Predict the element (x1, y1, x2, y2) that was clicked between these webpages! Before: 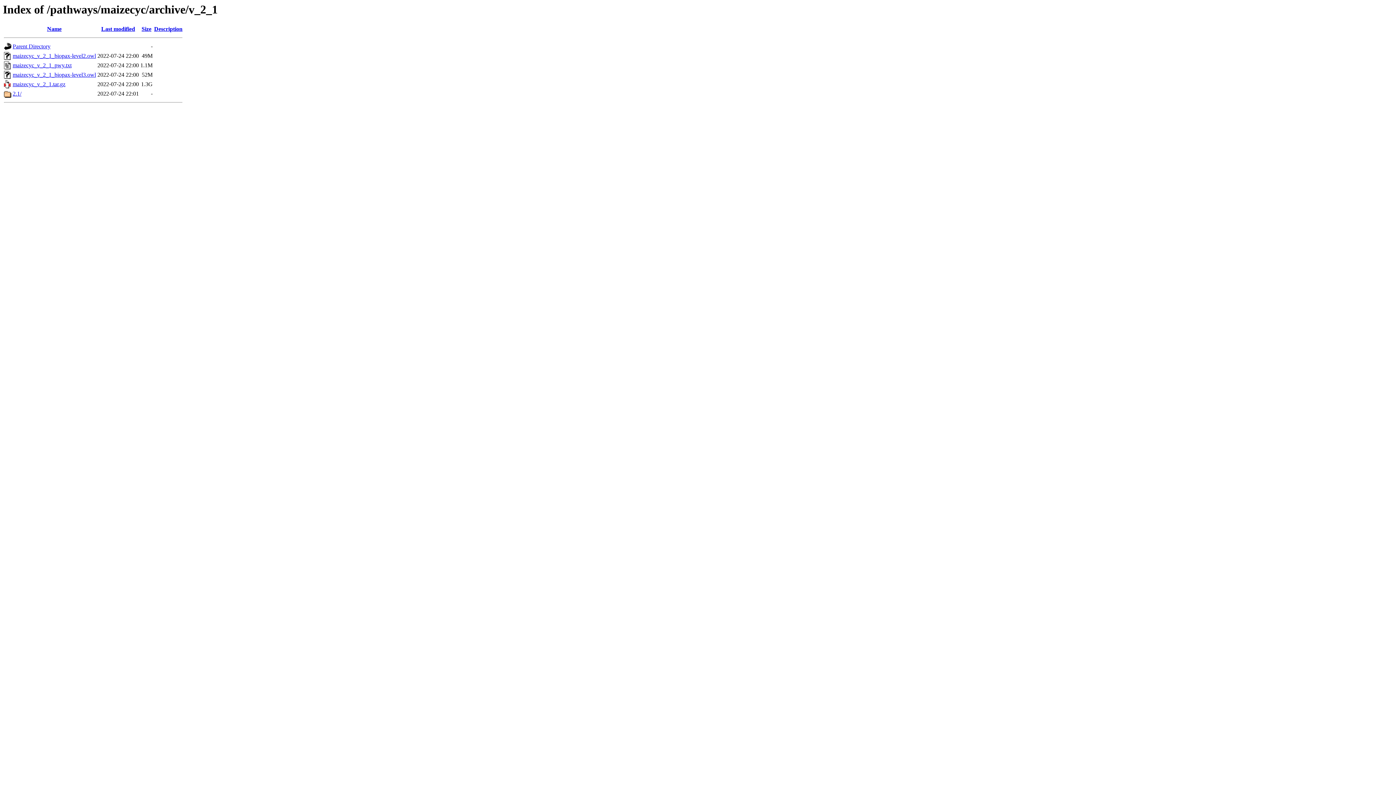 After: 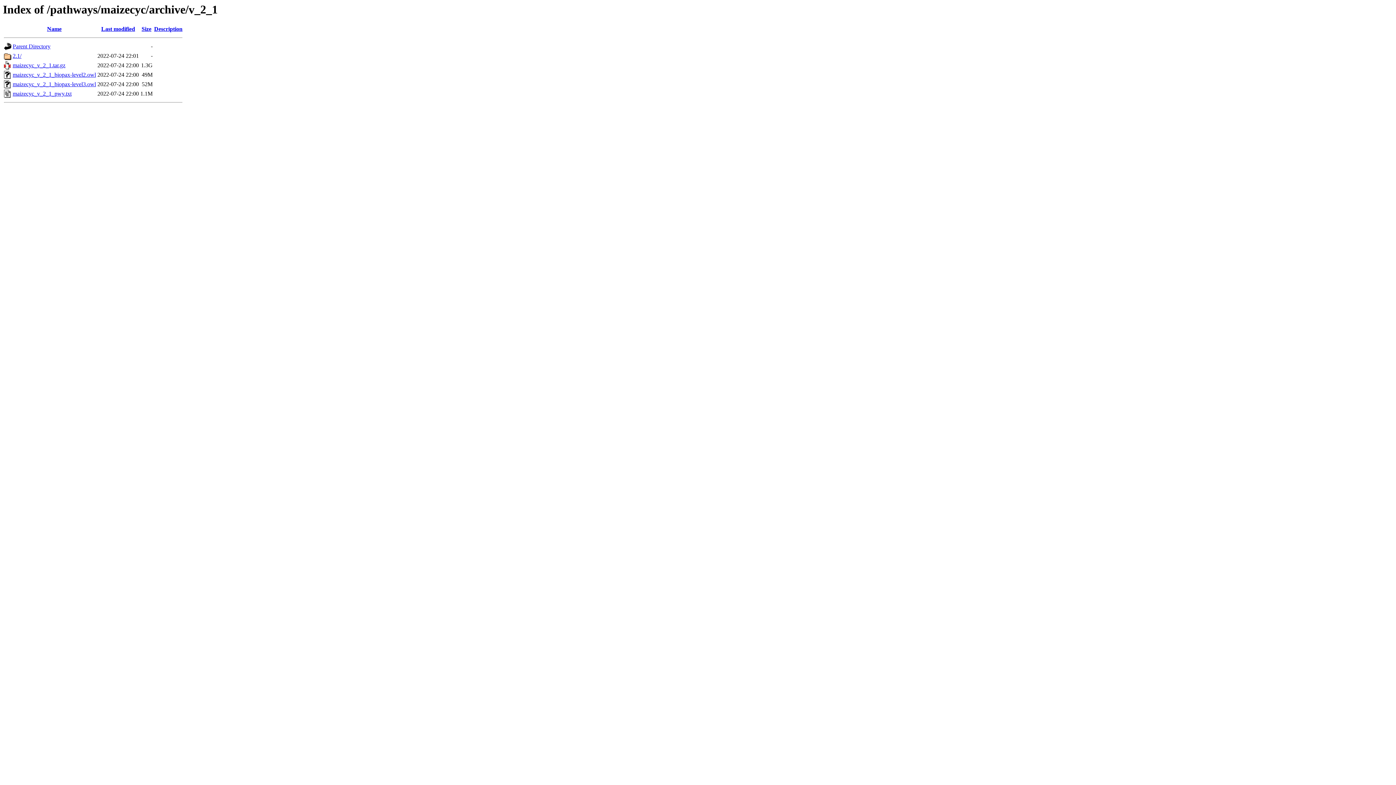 Action: label: Name bbox: (47, 25, 61, 32)